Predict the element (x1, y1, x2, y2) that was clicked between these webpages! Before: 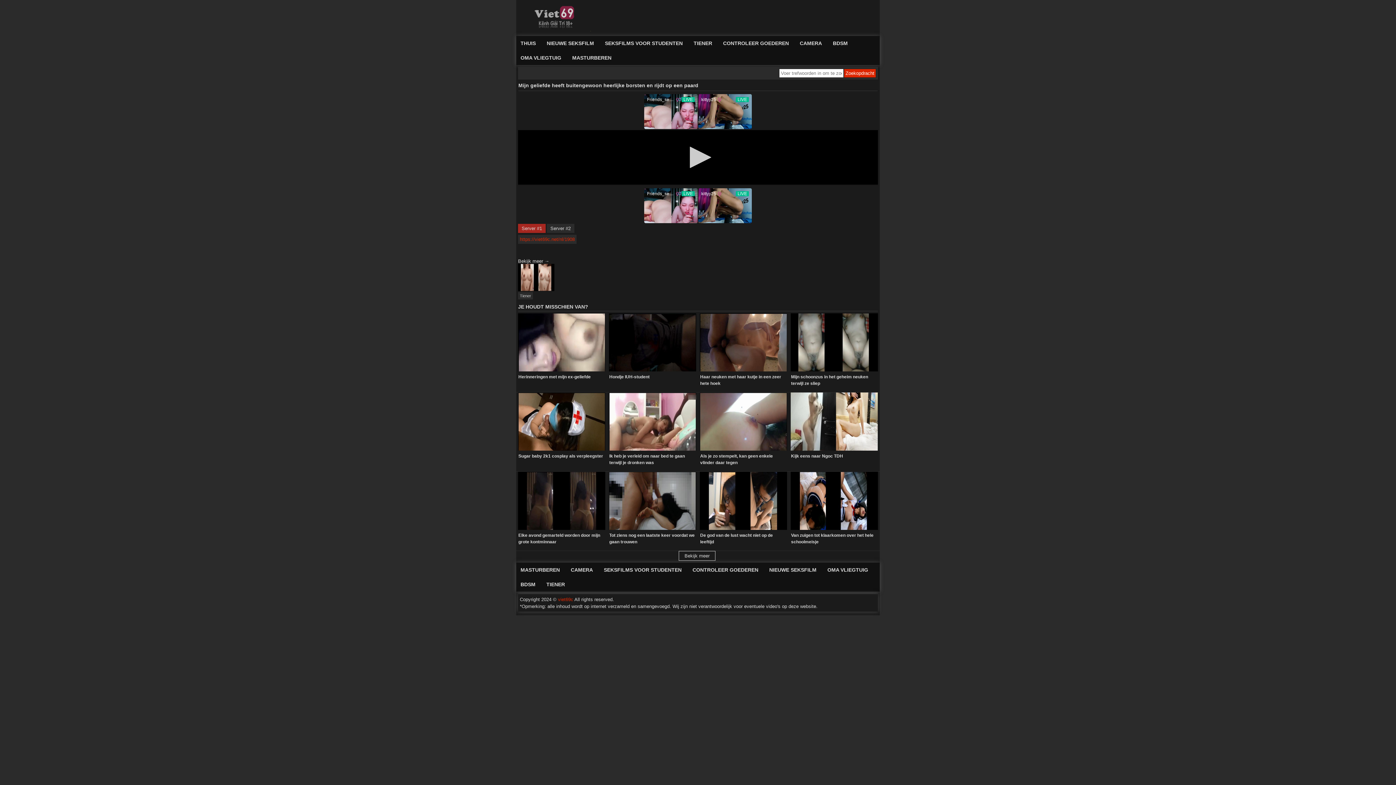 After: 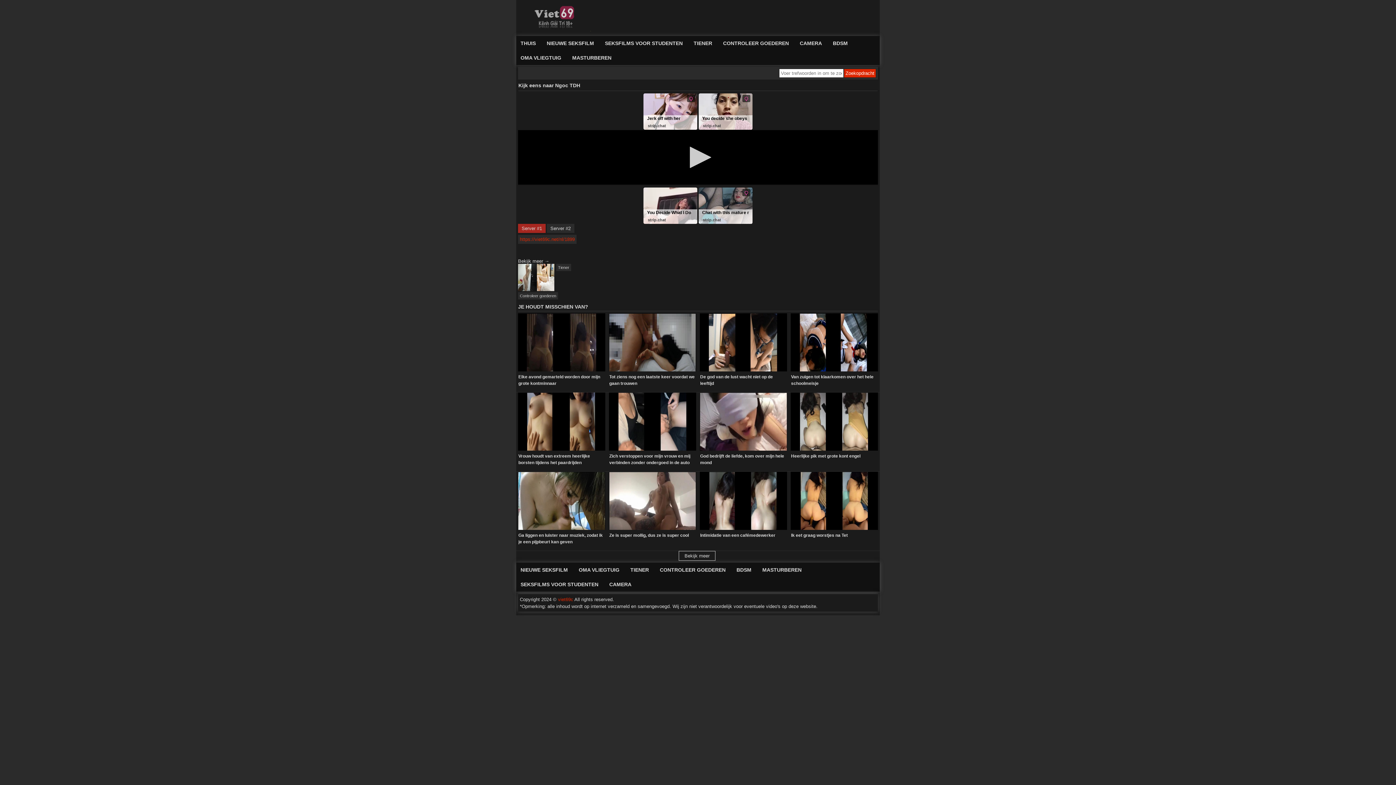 Action: label: Kijk eens naar Ngoc TDH bbox: (791, 453, 843, 459)